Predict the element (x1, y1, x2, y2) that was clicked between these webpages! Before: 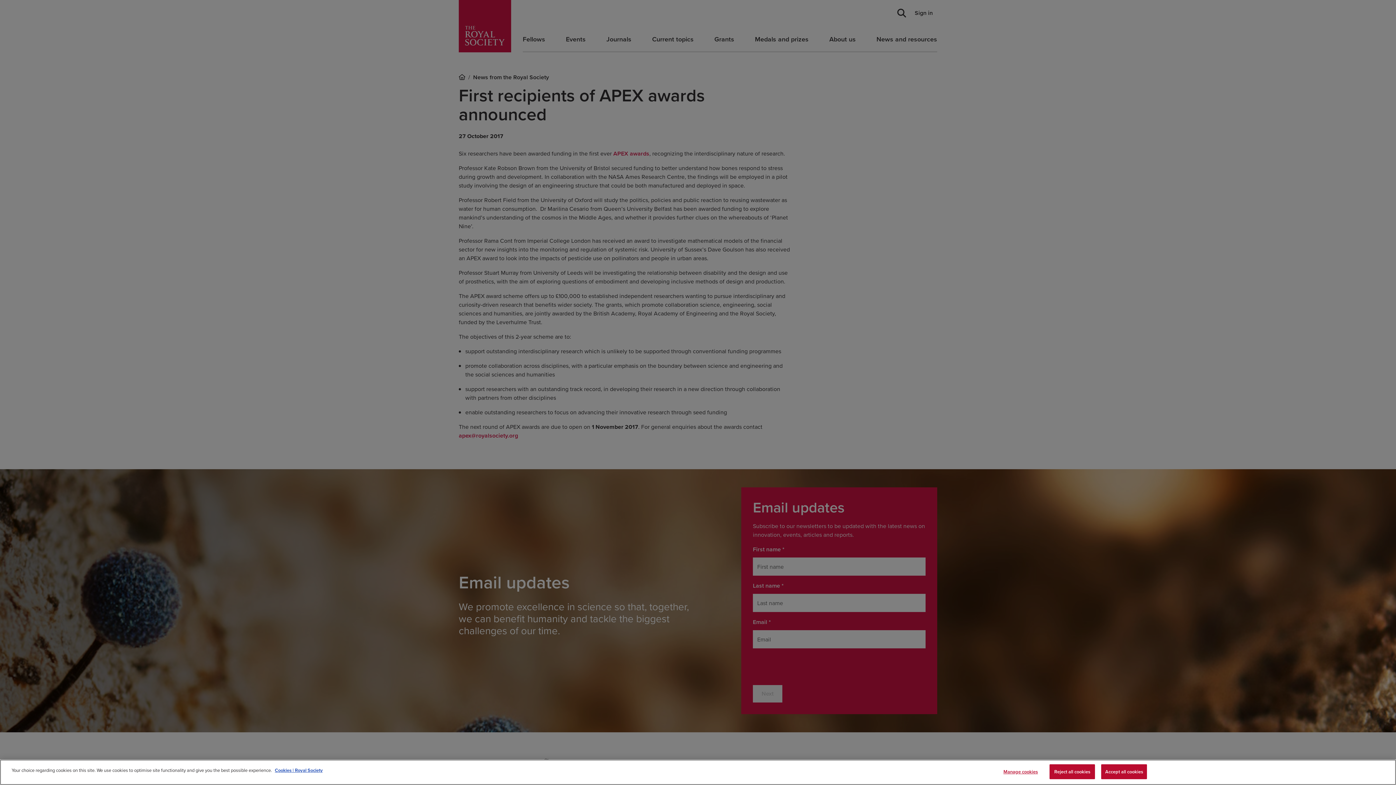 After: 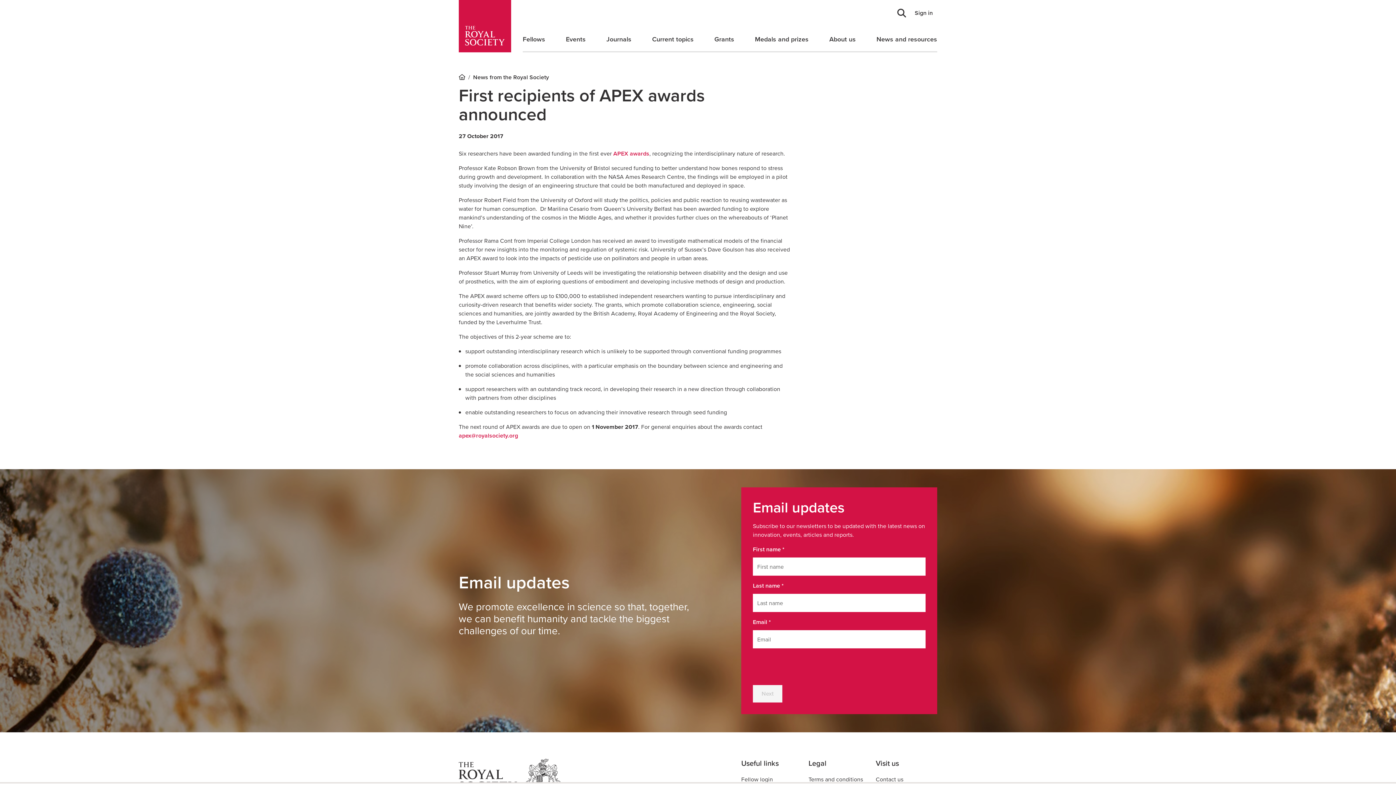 Action: label: Reject all cookies bbox: (1049, 764, 1095, 779)